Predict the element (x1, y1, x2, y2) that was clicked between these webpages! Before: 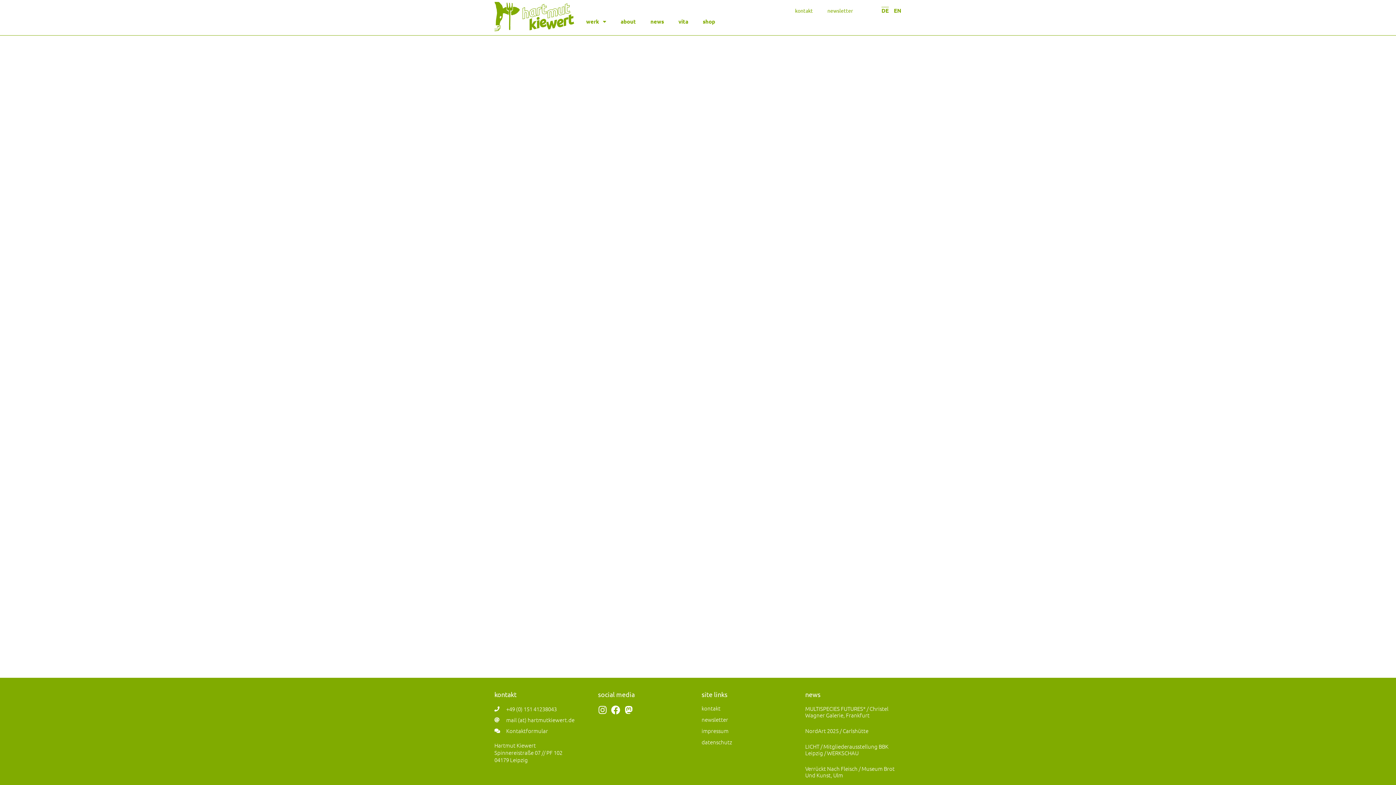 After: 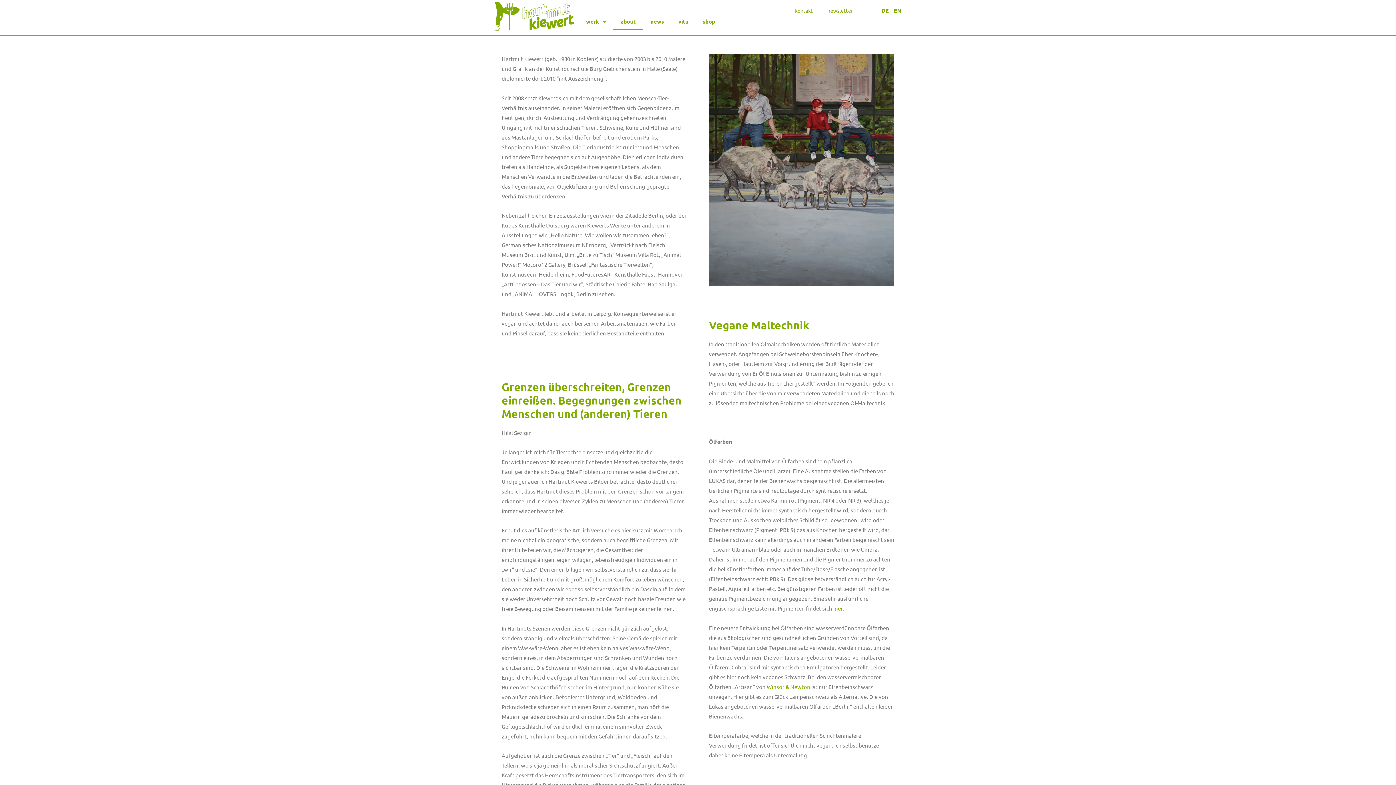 Action: label: about bbox: (613, 13, 643, 29)